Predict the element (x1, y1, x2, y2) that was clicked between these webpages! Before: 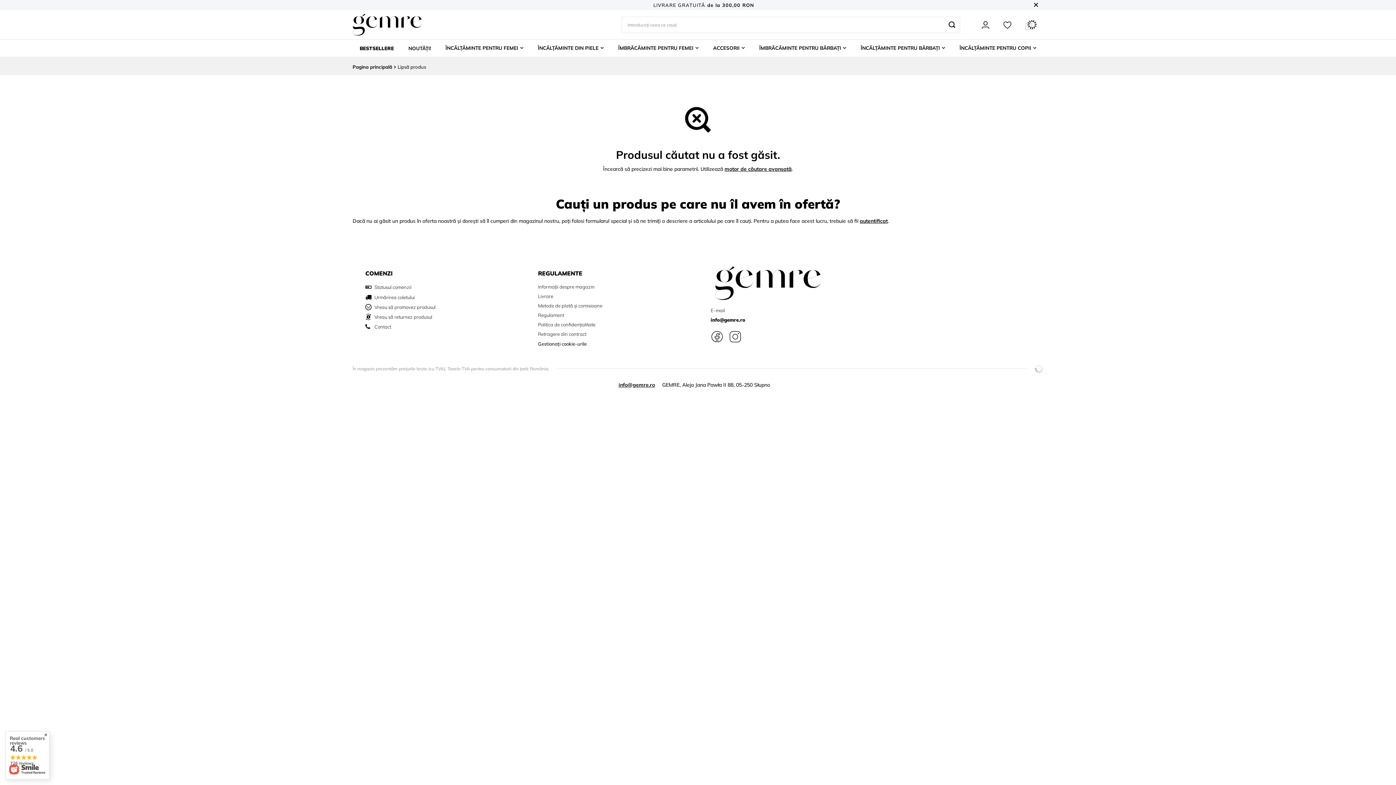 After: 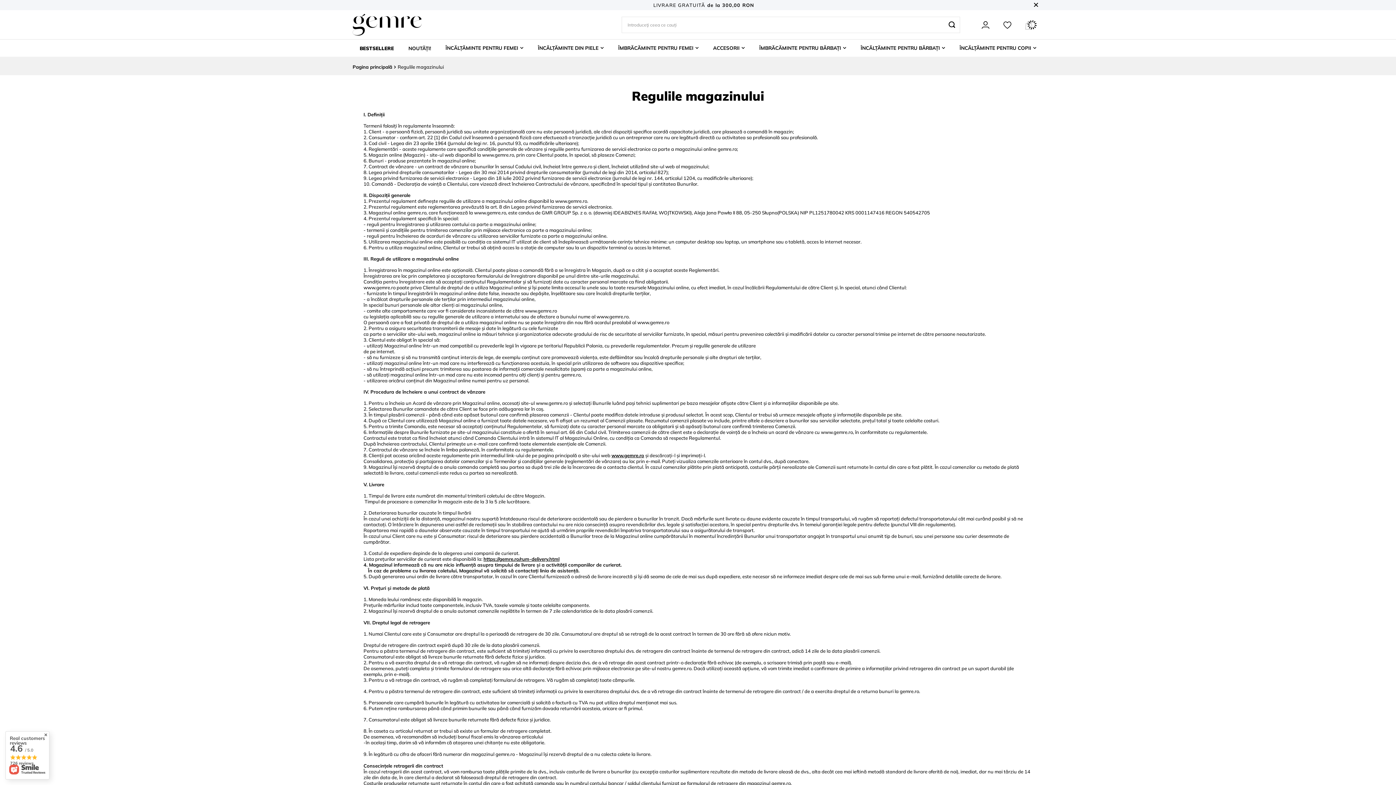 Action: bbox: (538, 312, 680, 318) label: Regulament